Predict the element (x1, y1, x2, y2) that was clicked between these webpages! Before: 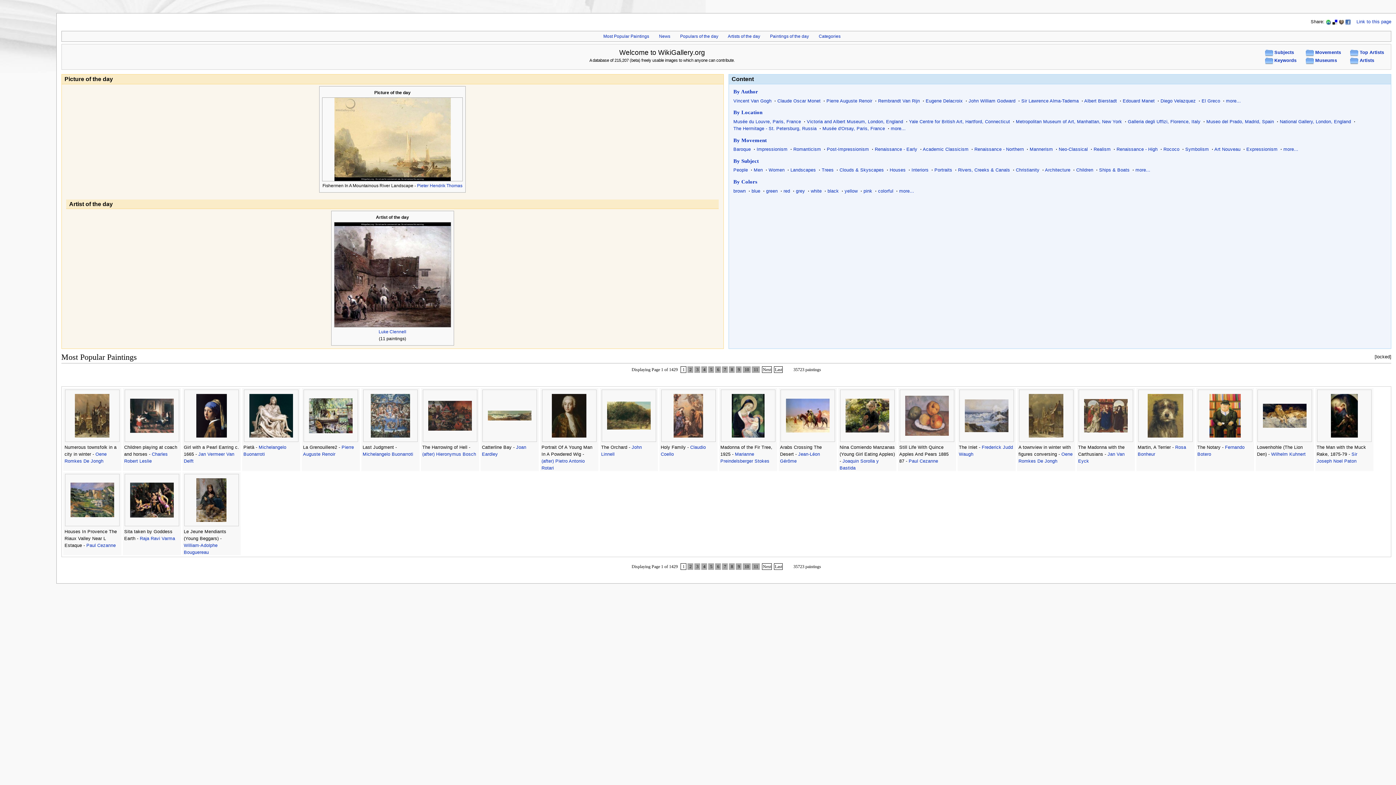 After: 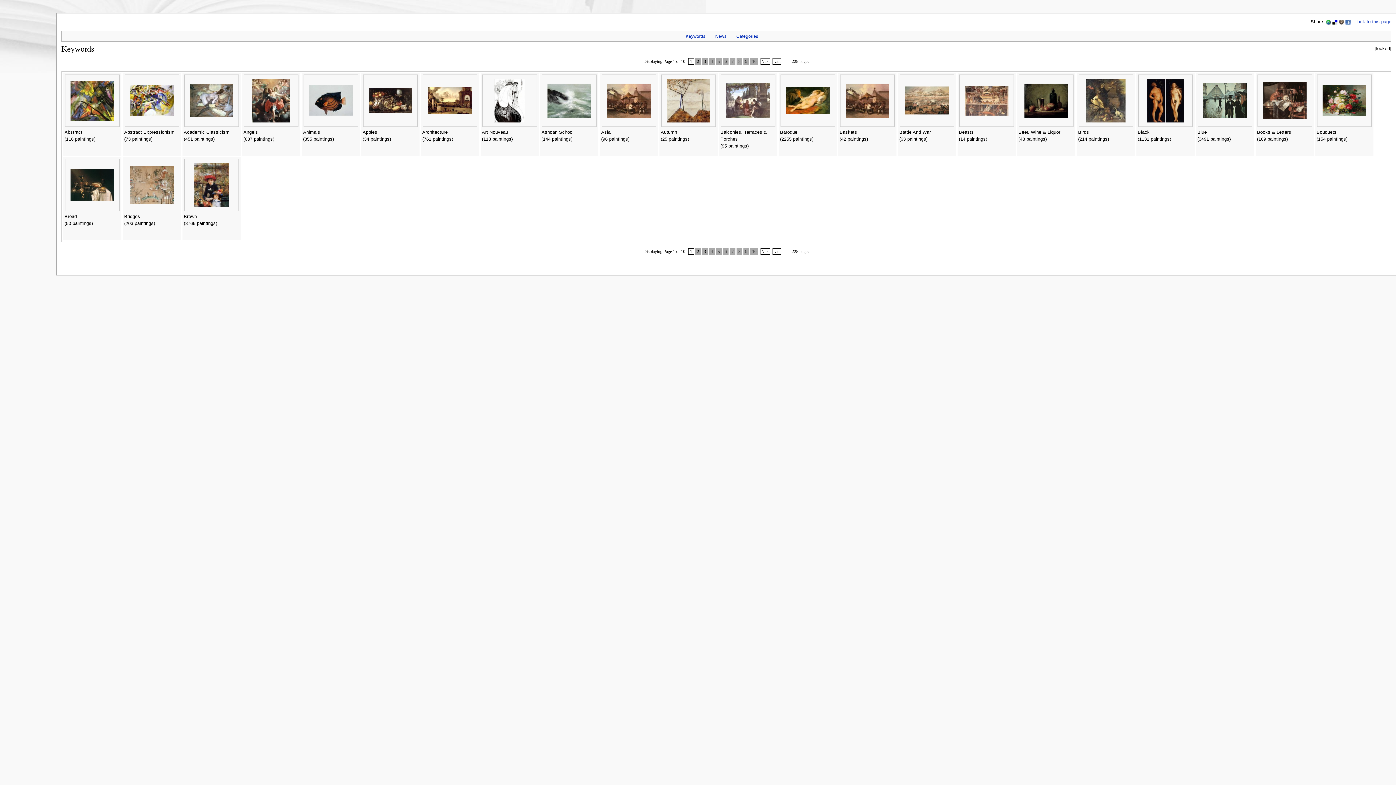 Action: bbox: (1265, 57, 1273, 62)